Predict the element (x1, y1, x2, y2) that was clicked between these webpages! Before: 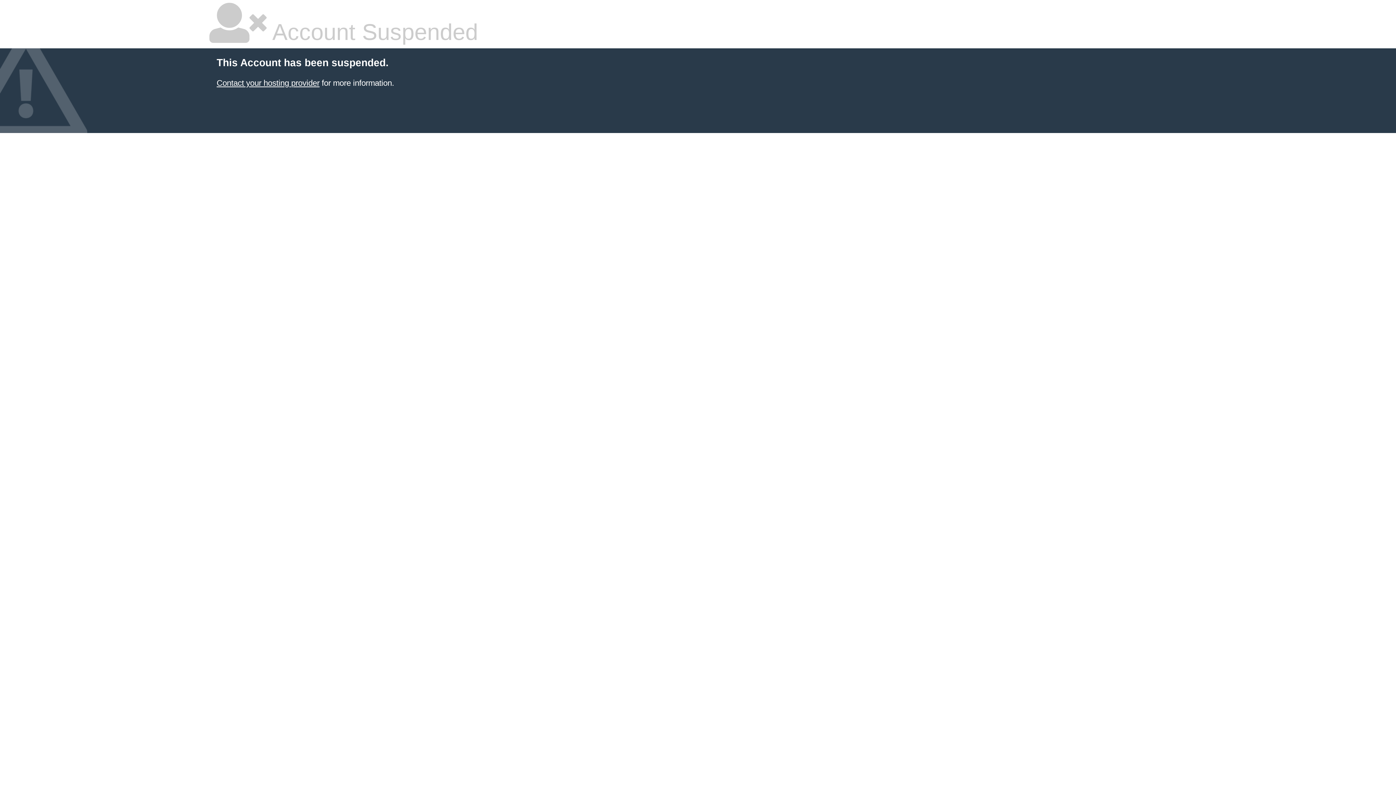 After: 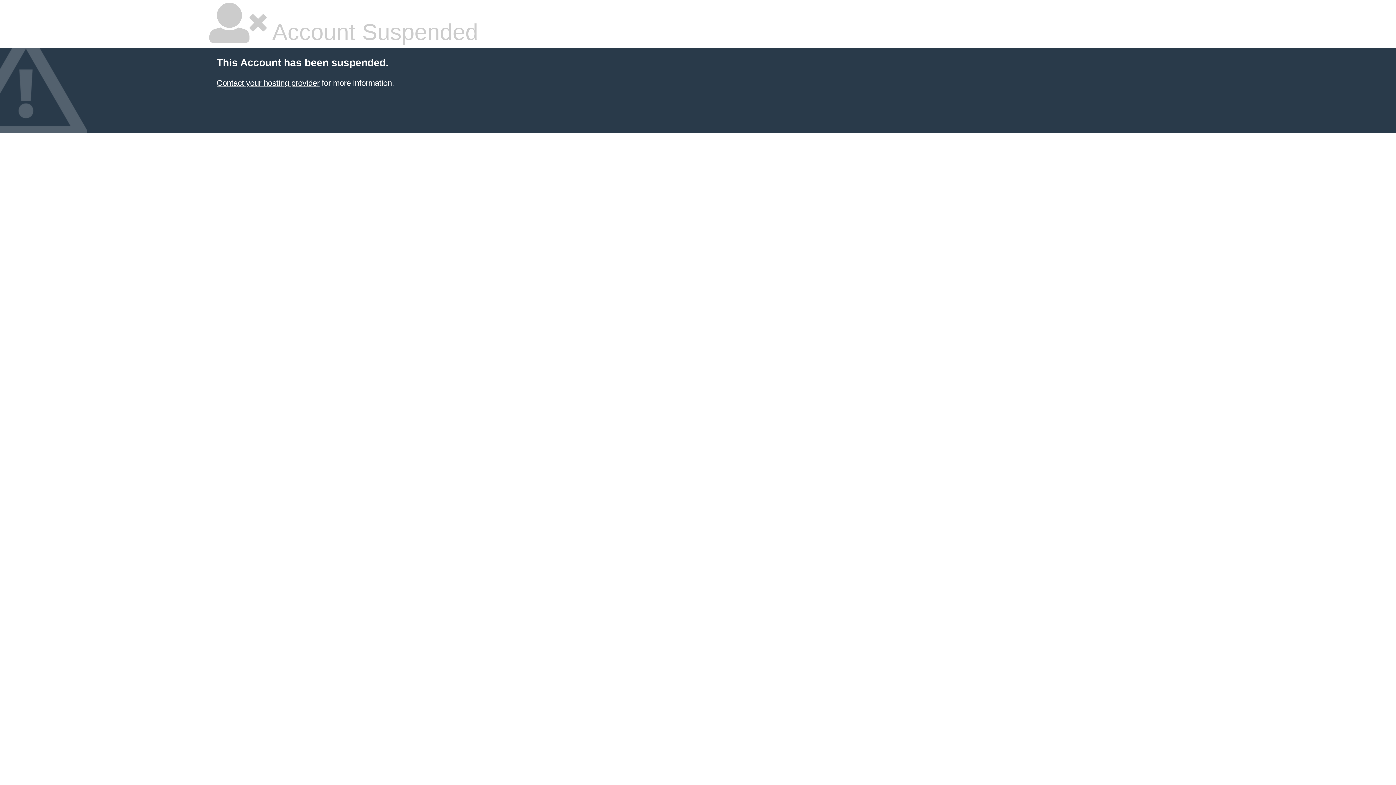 Action: label: Contact your hosting provider bbox: (216, 78, 319, 87)